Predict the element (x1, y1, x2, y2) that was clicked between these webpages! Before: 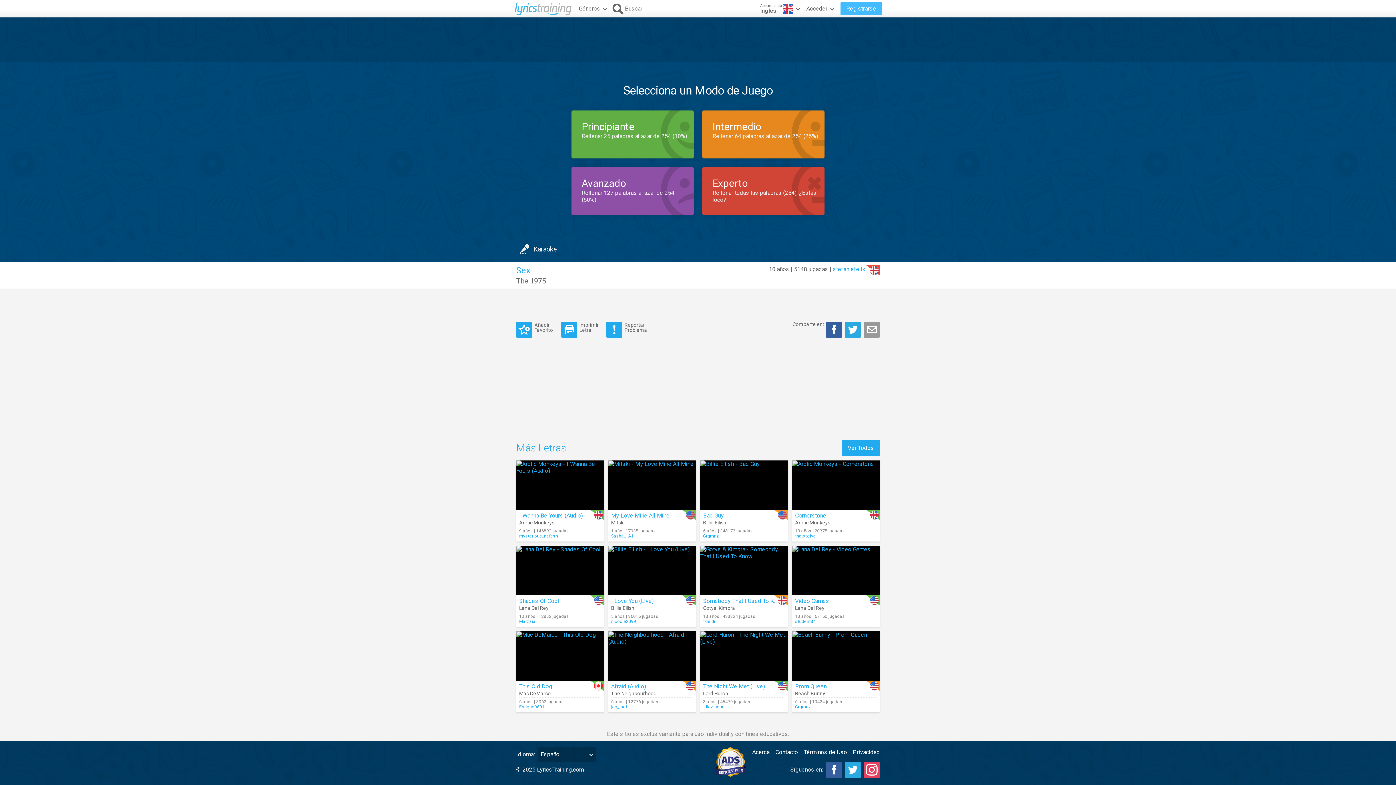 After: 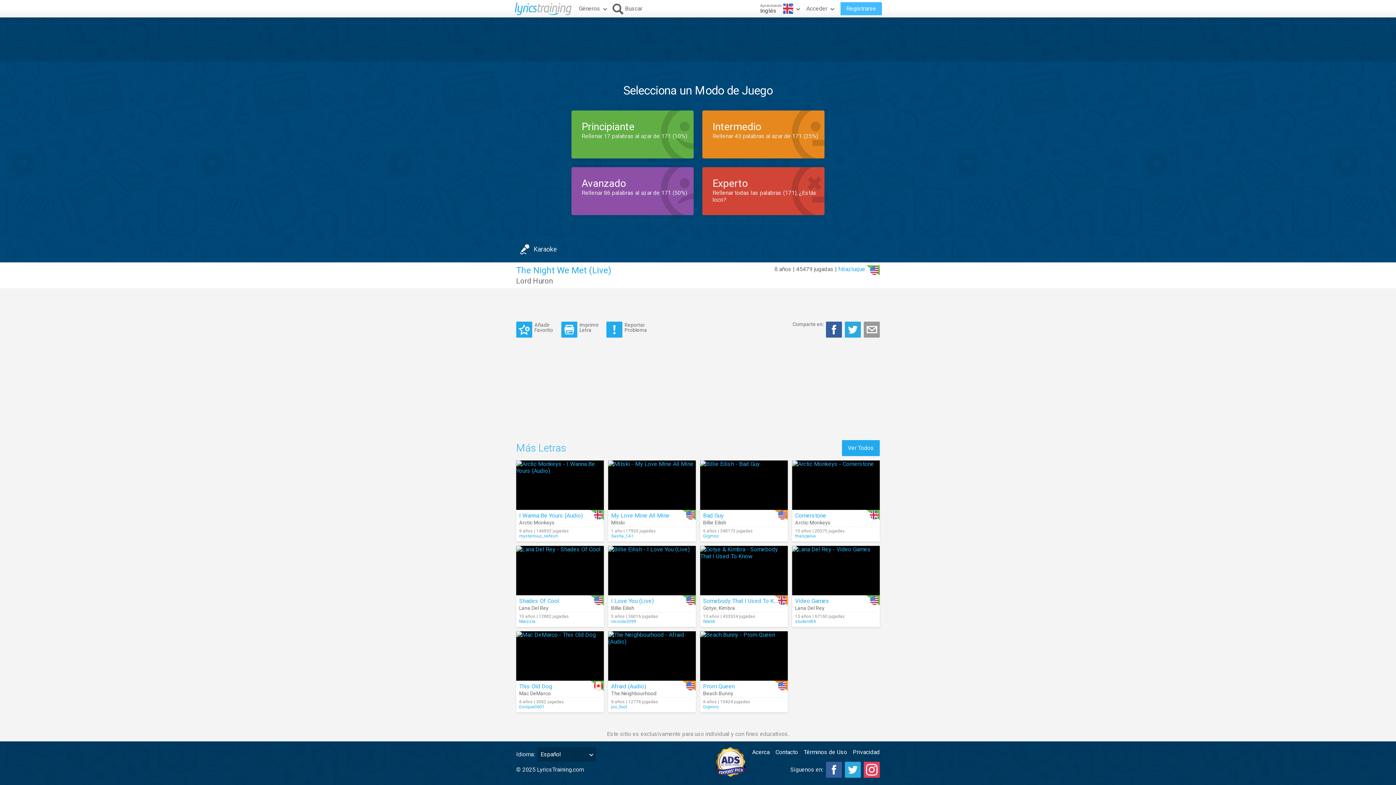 Action: bbox: (700, 631, 788, 681)